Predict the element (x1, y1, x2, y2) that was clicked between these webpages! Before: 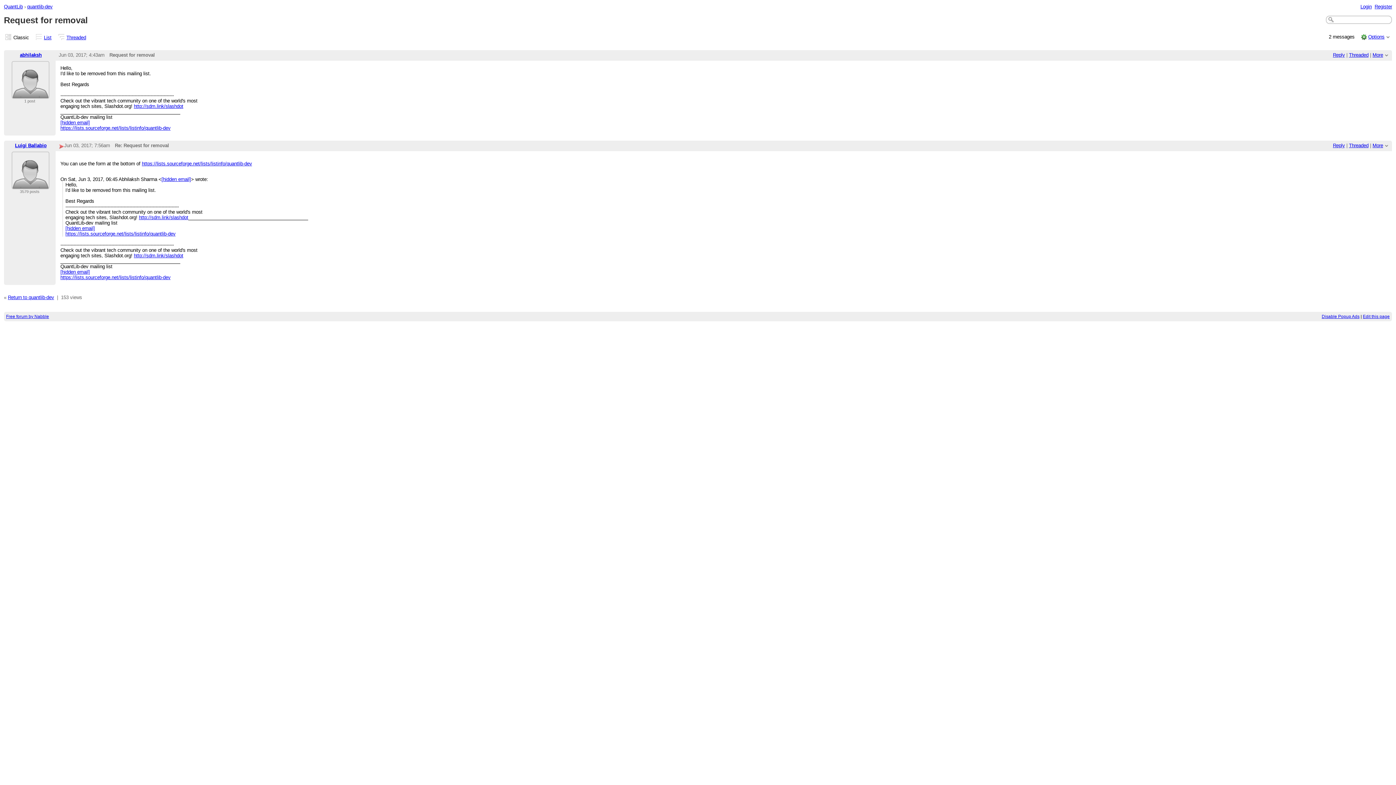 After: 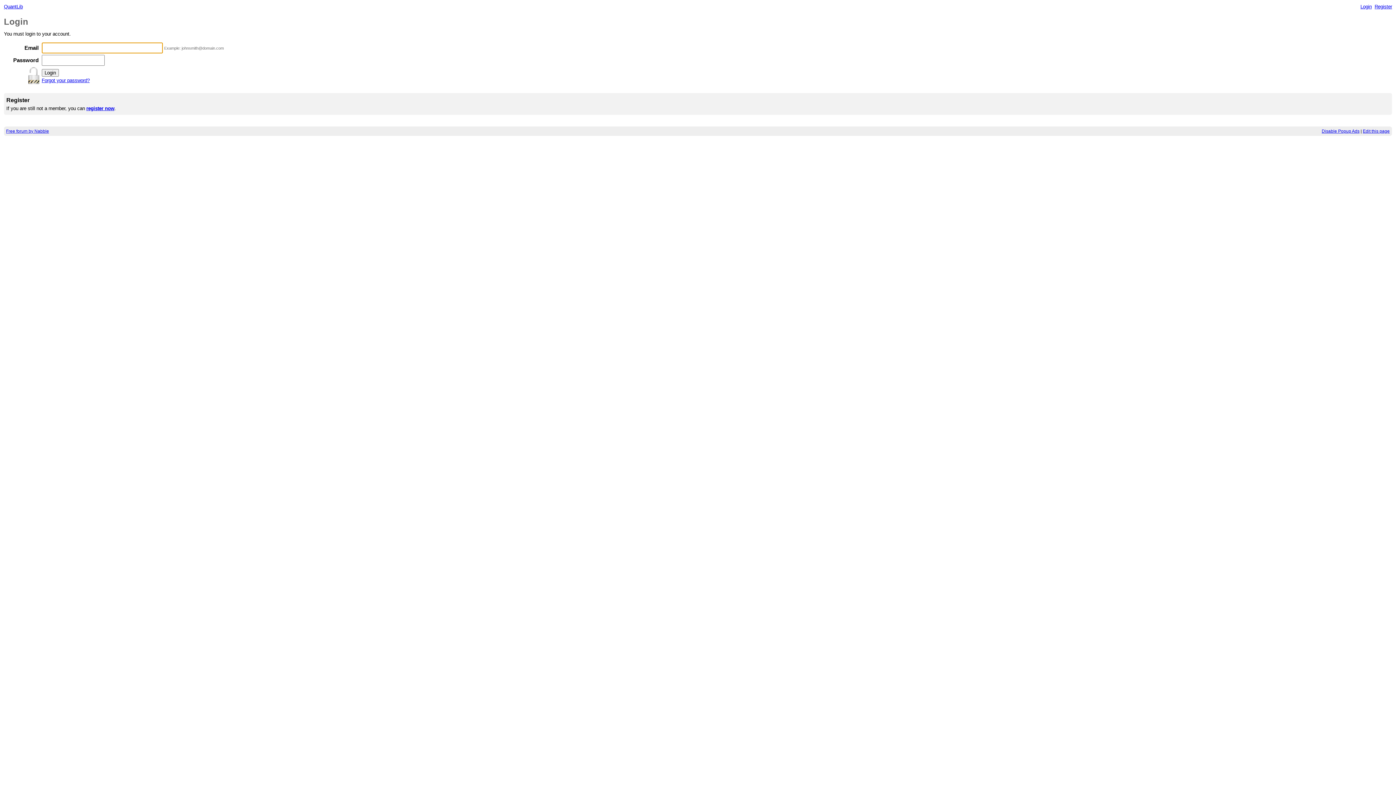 Action: bbox: (1333, 142, 1345, 148) label: Reply